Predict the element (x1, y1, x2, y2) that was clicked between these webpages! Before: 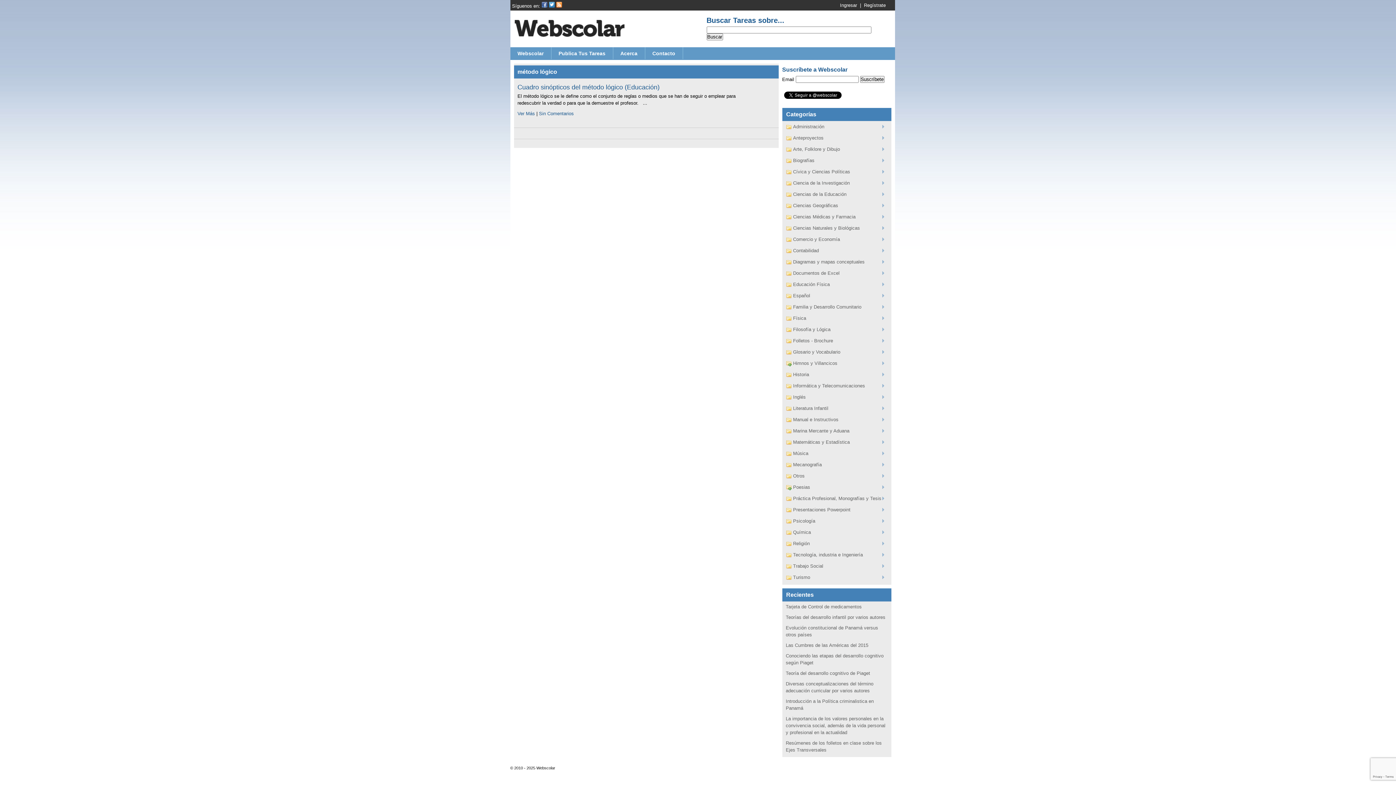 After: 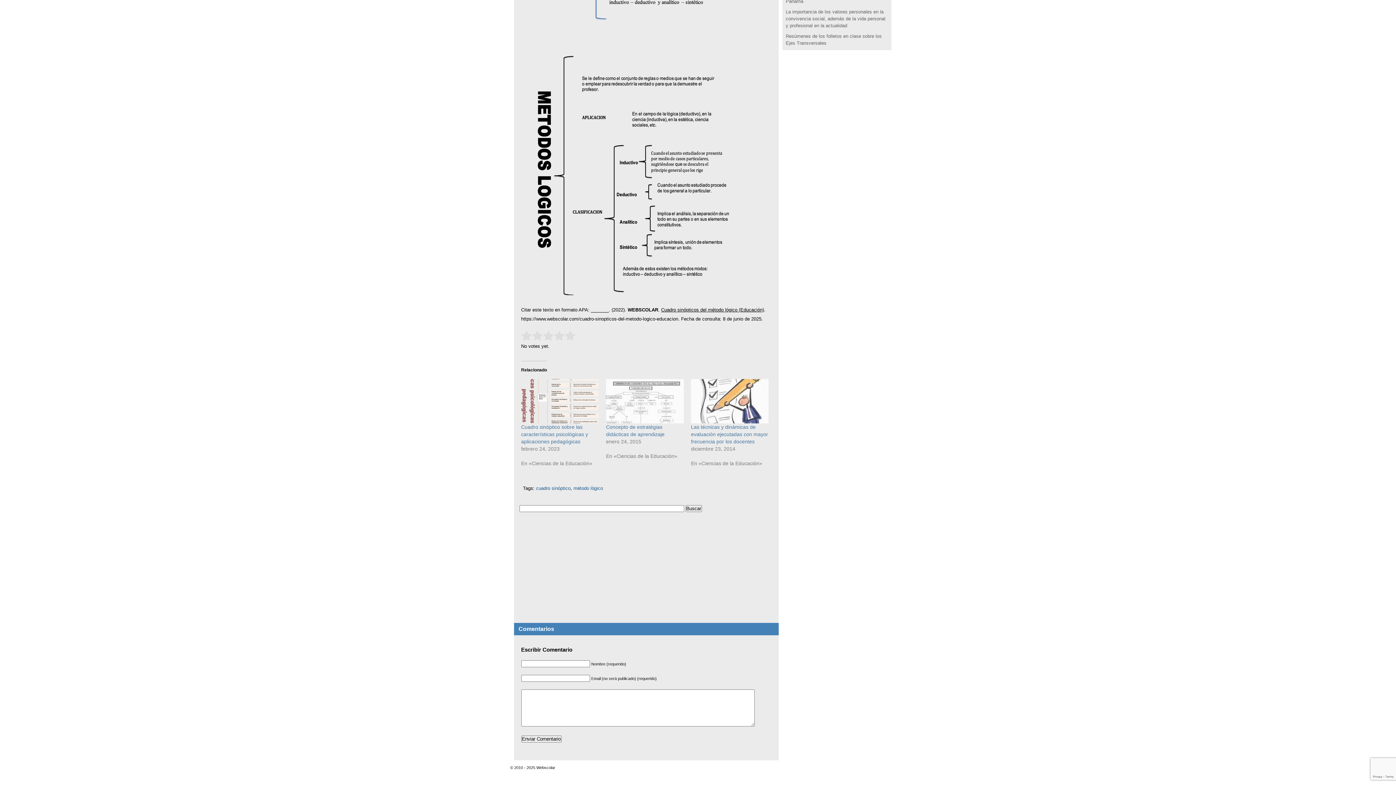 Action: bbox: (539, 110, 574, 116) label: Sin Comentarios